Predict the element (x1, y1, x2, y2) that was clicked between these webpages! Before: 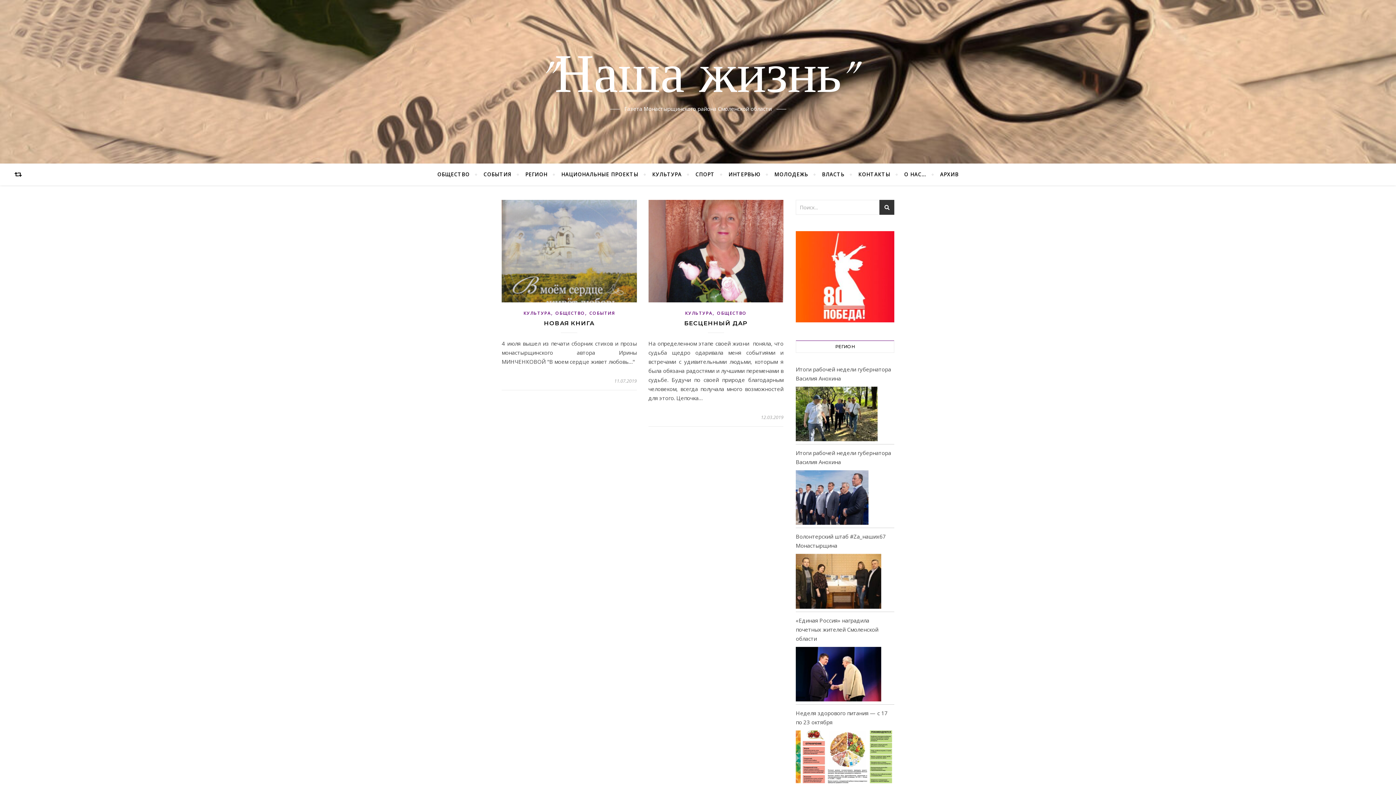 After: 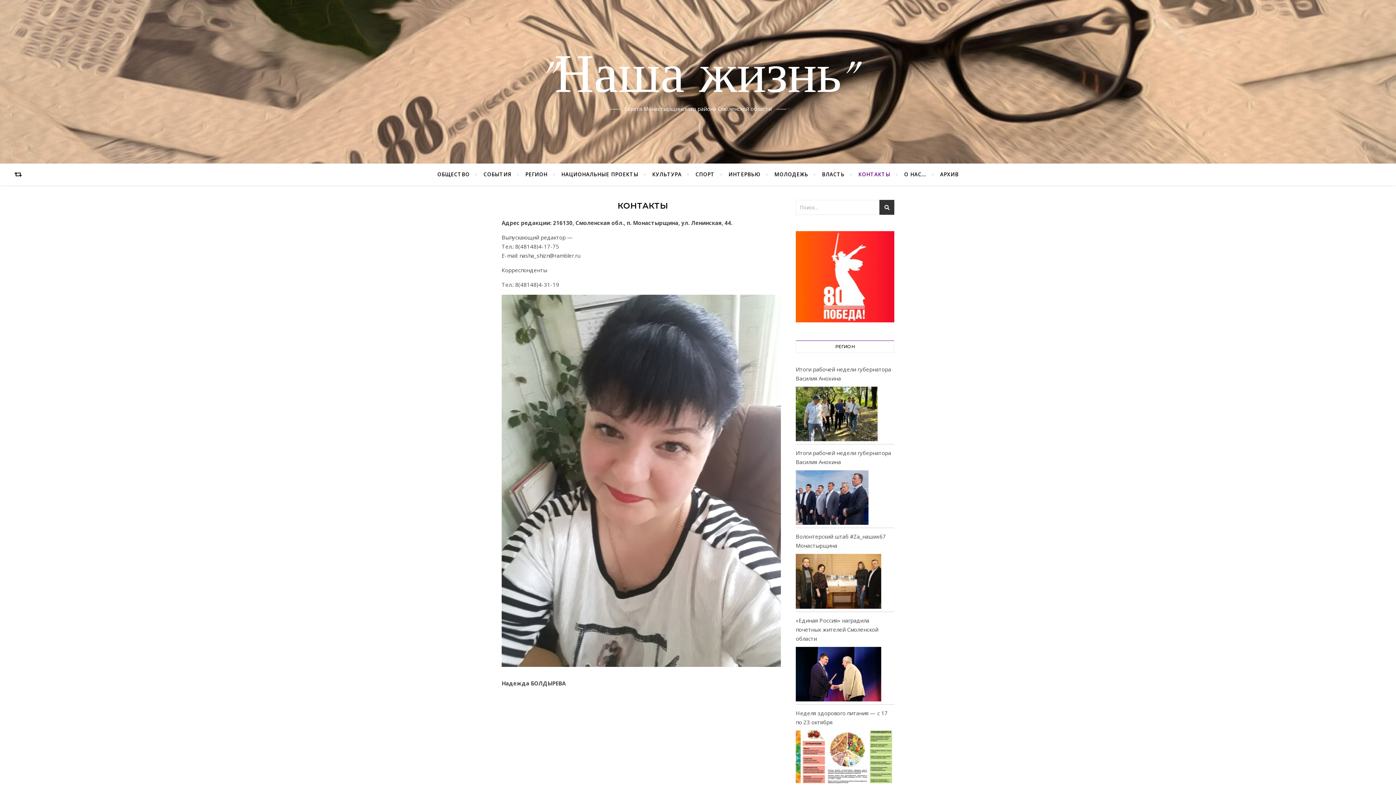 Action: label: КОНТАКТЫ bbox: (852, 163, 896, 185)